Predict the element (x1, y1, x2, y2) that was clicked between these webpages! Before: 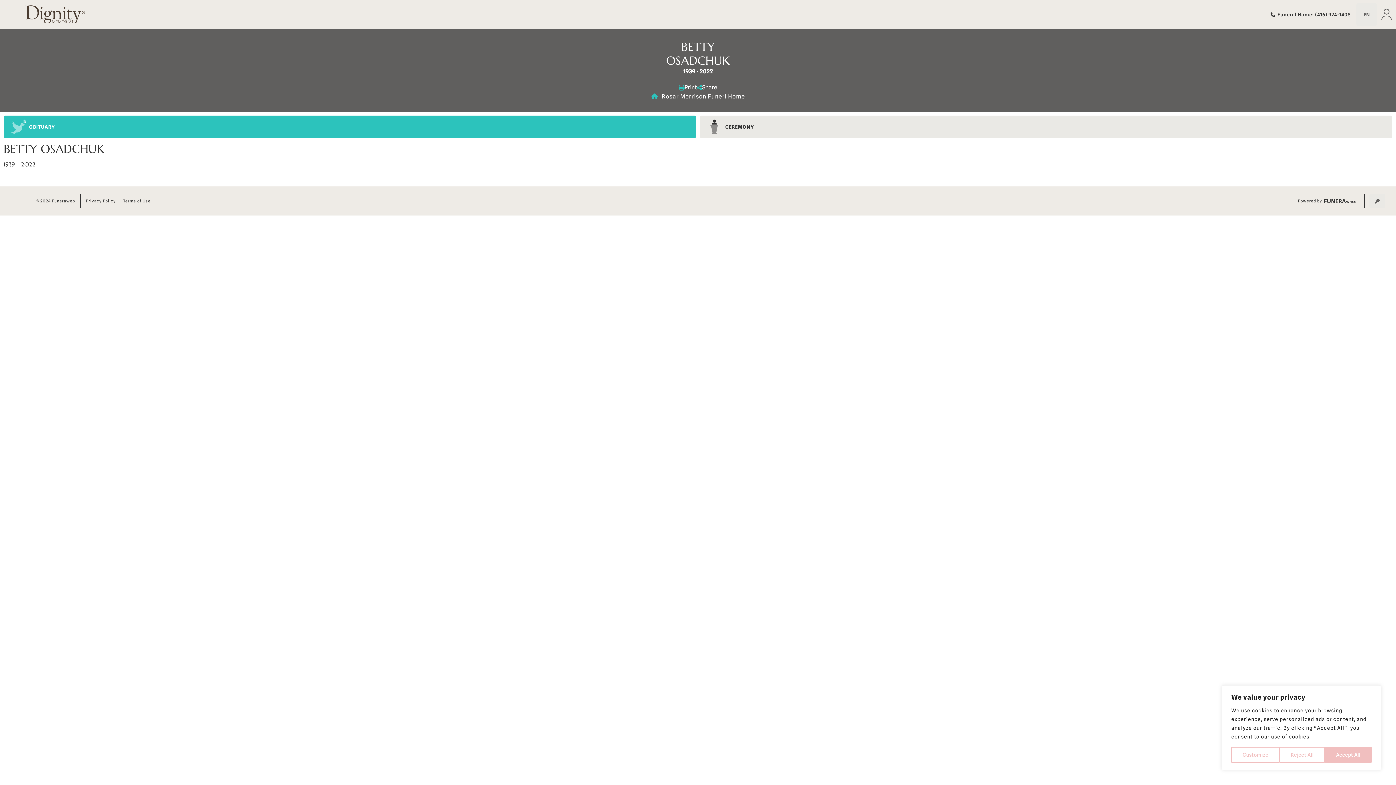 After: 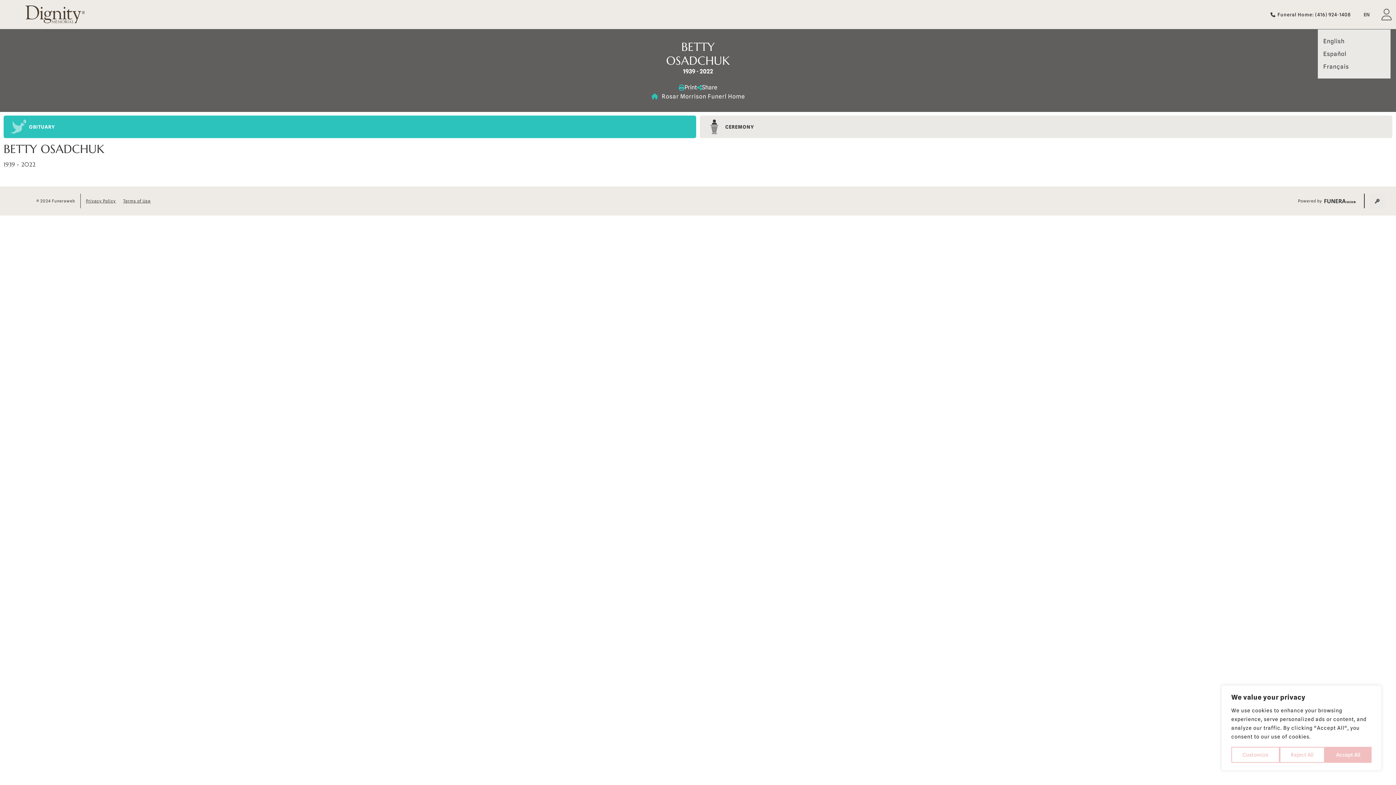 Action: bbox: (1356, 3, 1377, 25) label: EN